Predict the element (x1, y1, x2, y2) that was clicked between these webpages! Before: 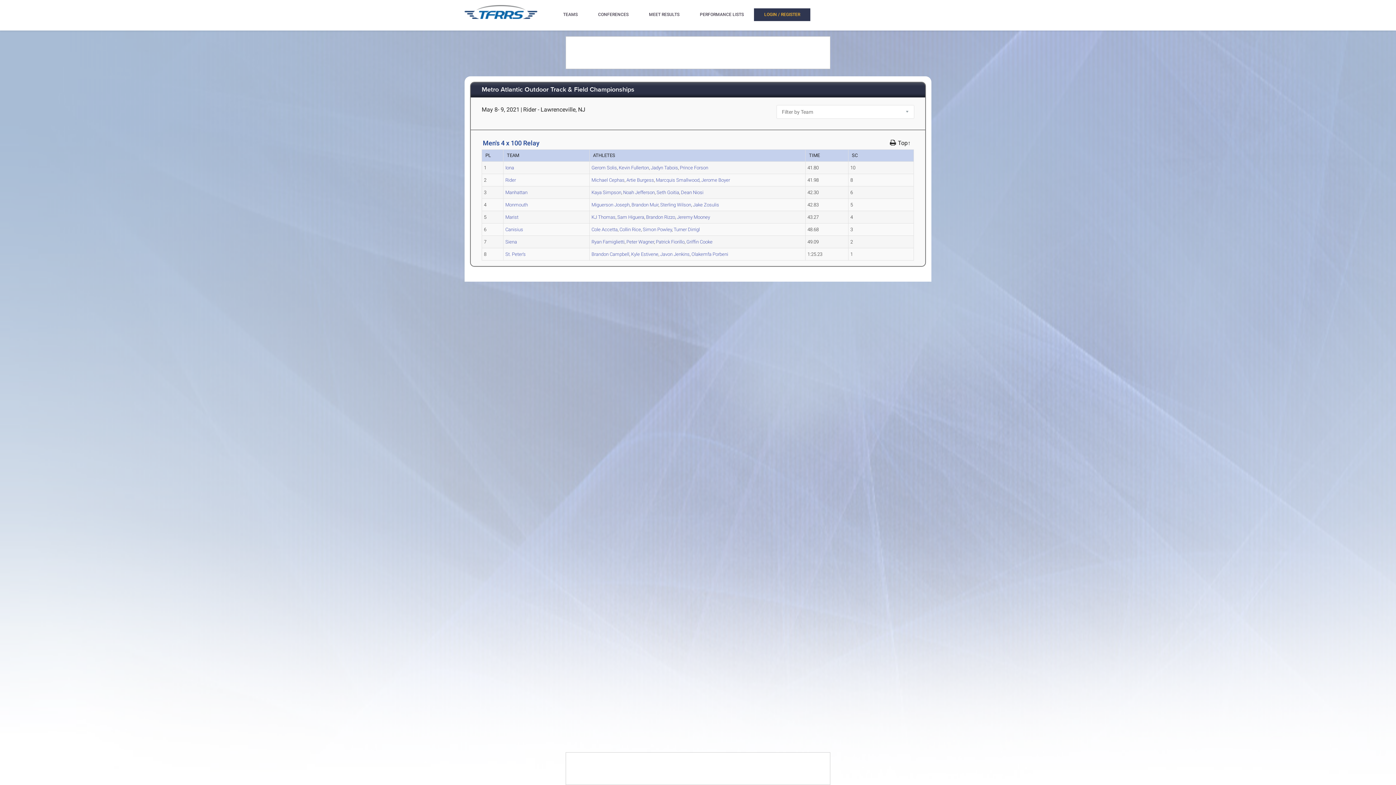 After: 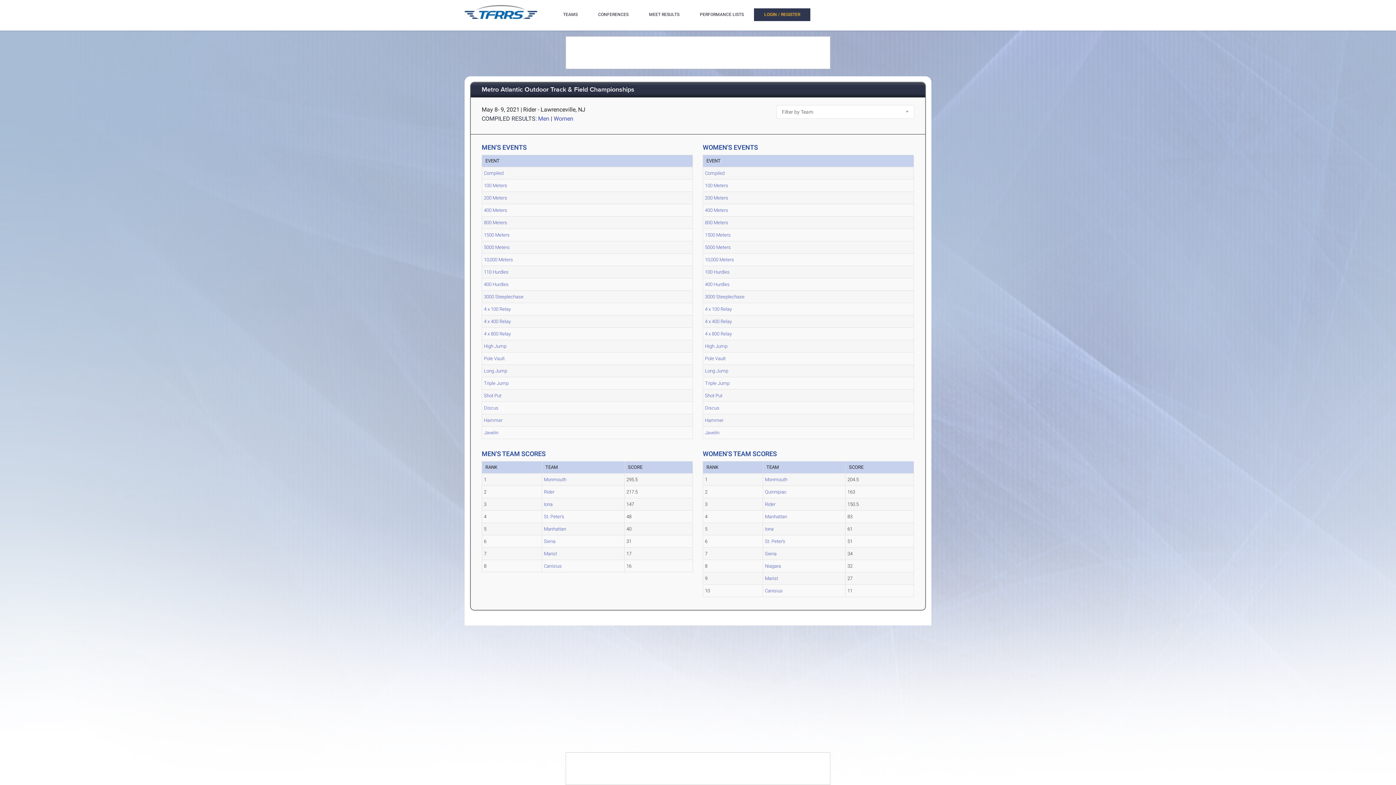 Action: label: Metro Atlantic Outdoor Track & Field Championships bbox: (481, 85, 634, 94)